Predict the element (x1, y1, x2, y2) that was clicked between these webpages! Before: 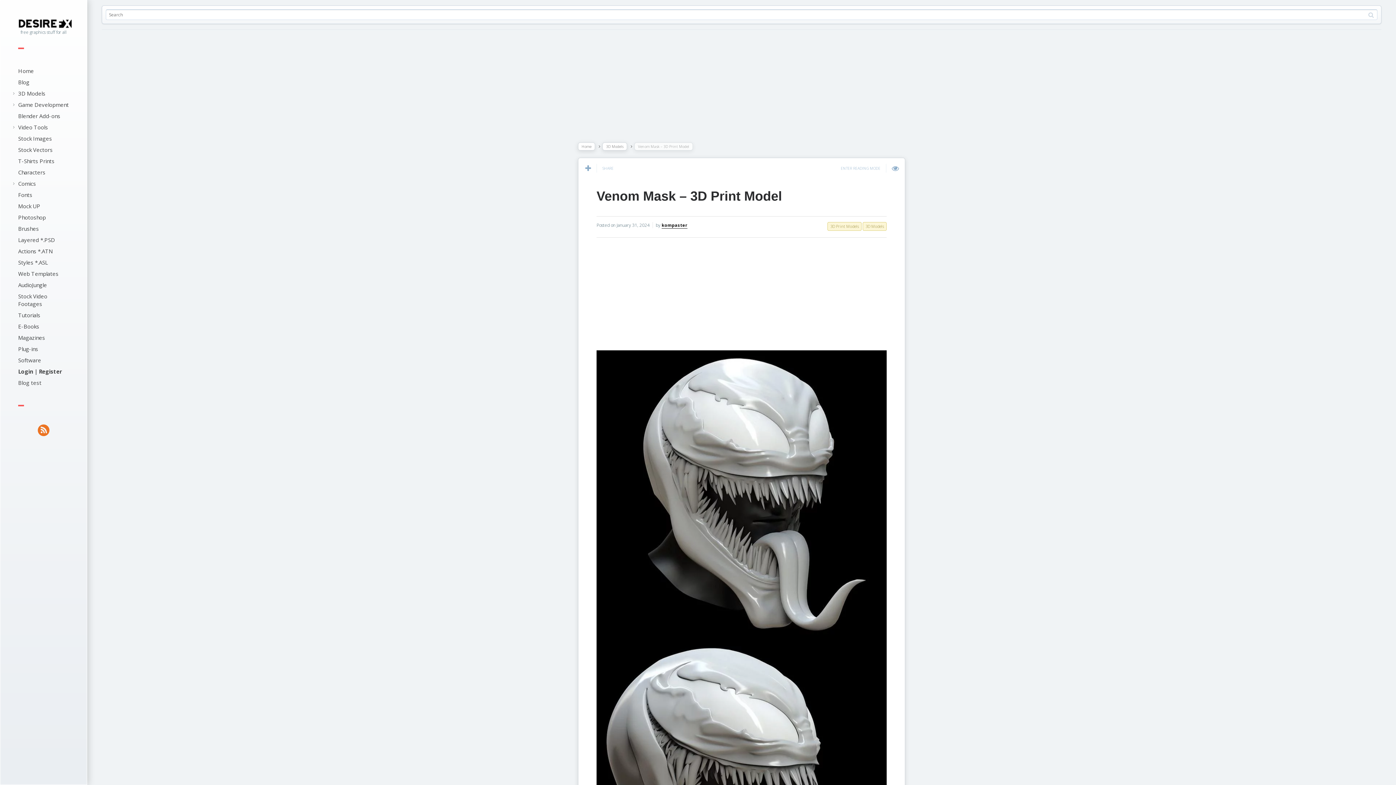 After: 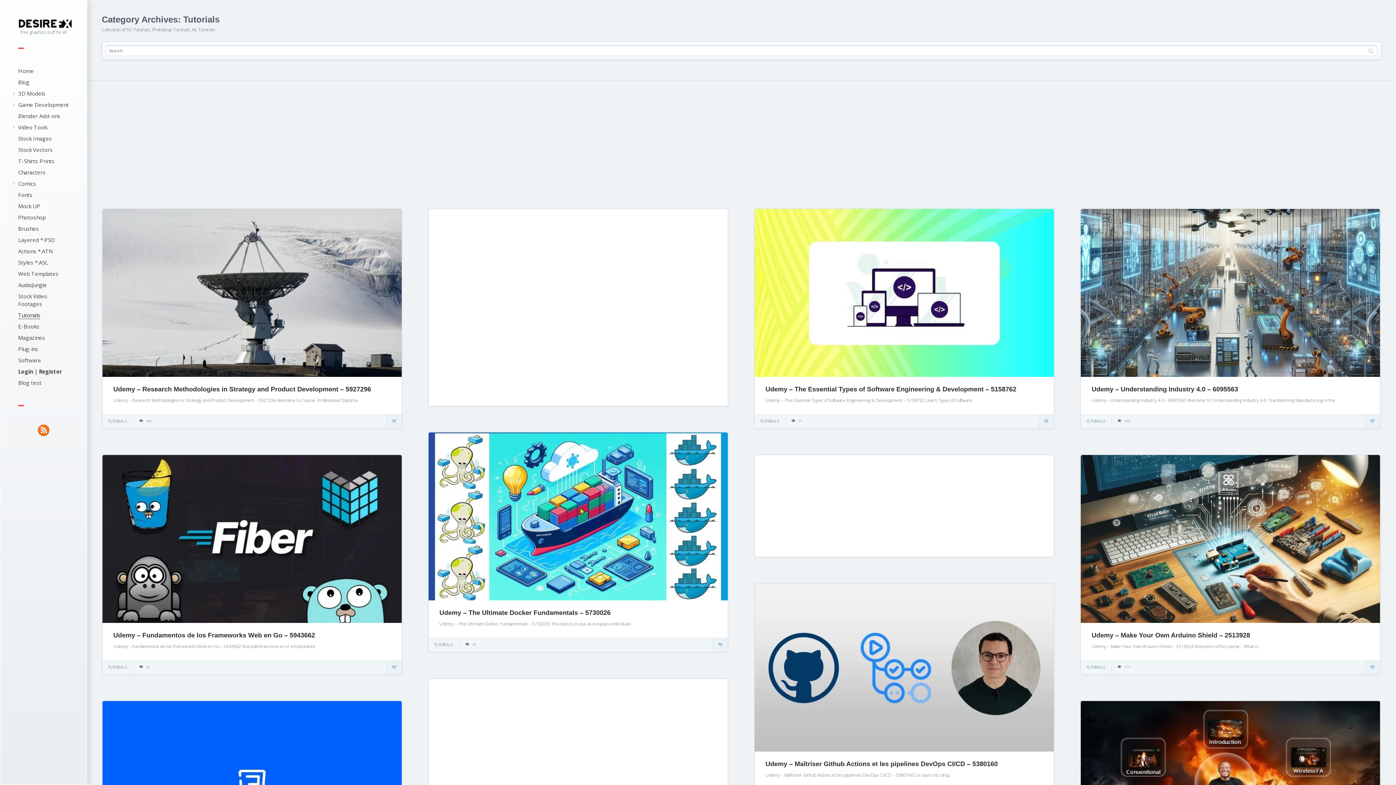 Action: bbox: (18, 311, 40, 318) label: Tutorials